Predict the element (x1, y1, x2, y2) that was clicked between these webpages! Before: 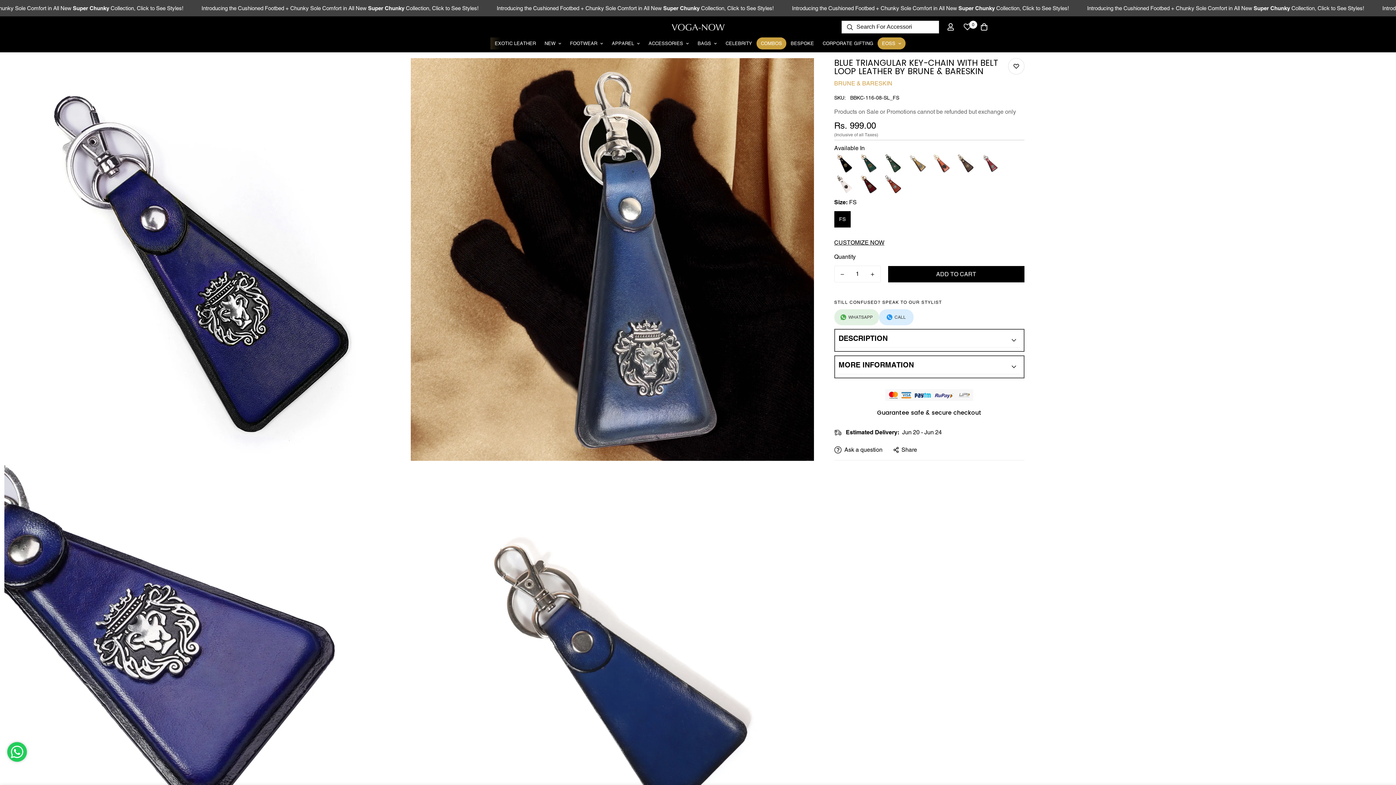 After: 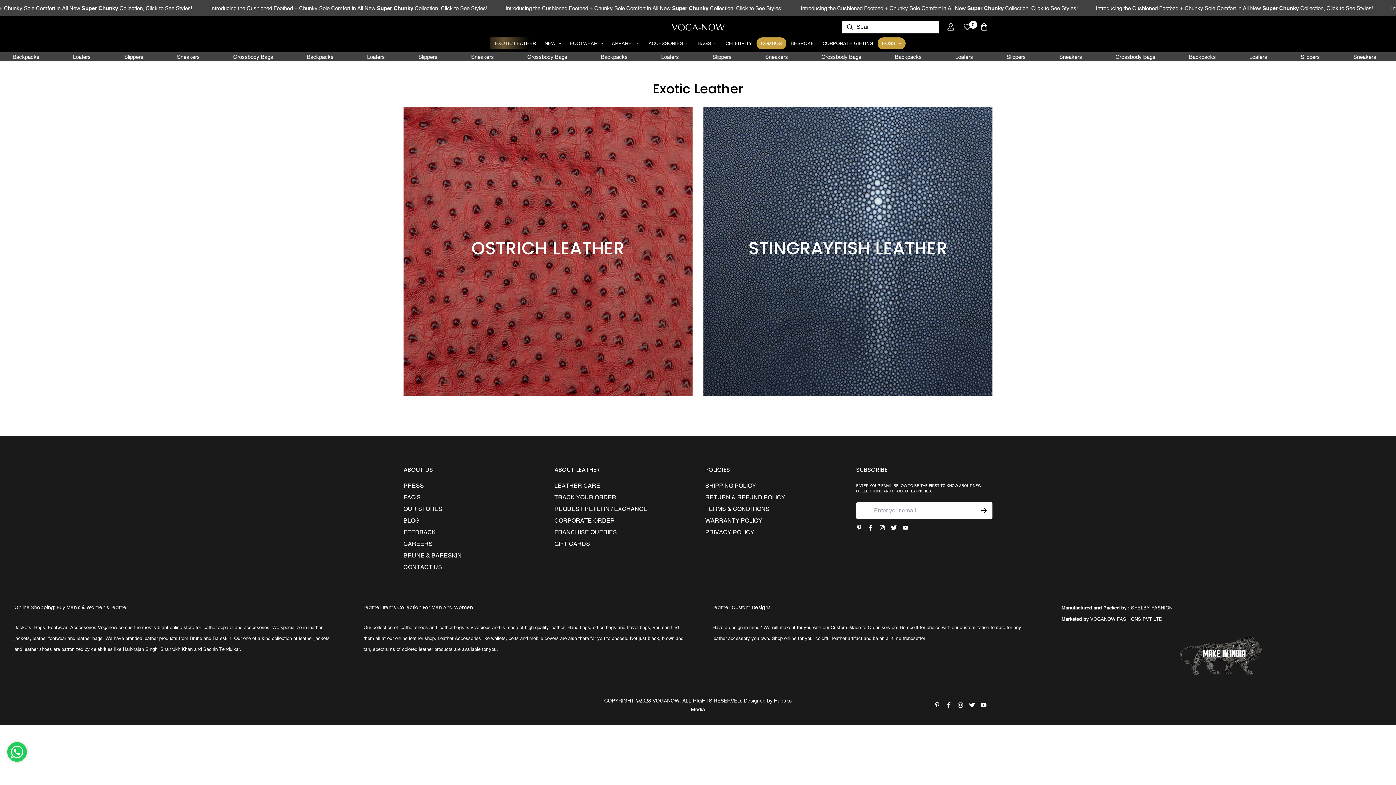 Action: label: EXOTIC LEATHER bbox: (490, 37, 540, 49)